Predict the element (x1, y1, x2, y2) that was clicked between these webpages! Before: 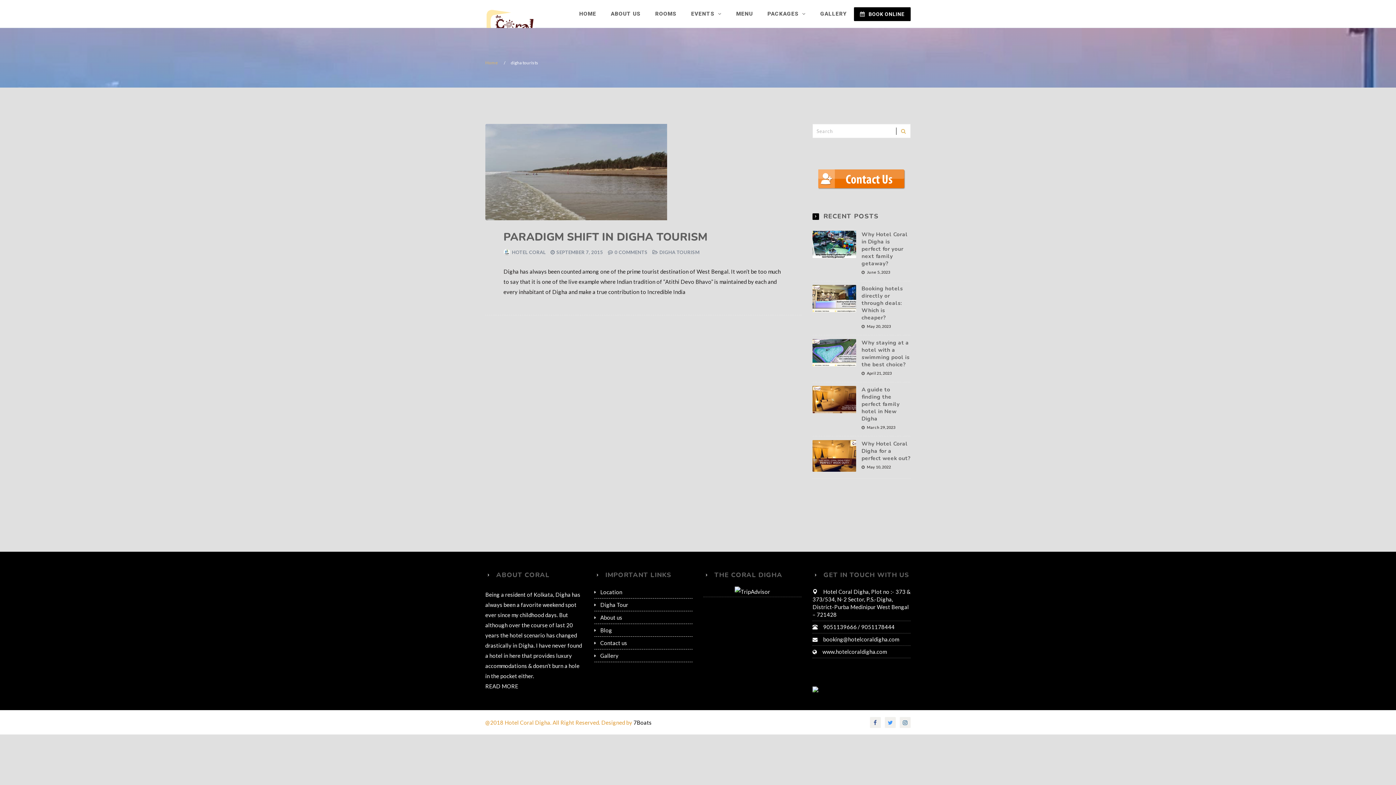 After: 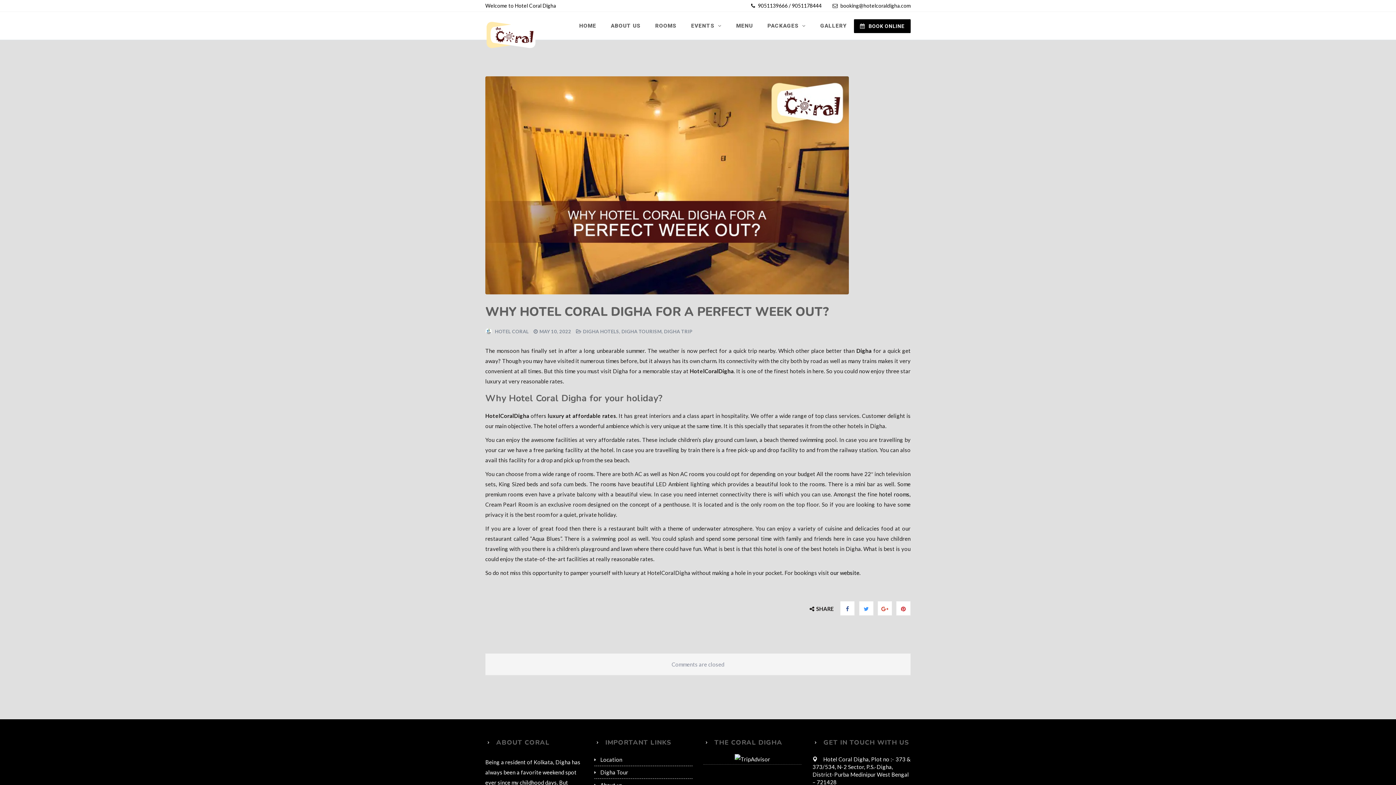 Action: bbox: (861, 440, 910, 462) label: Why Hotel Coral Digha for a perfect week out?